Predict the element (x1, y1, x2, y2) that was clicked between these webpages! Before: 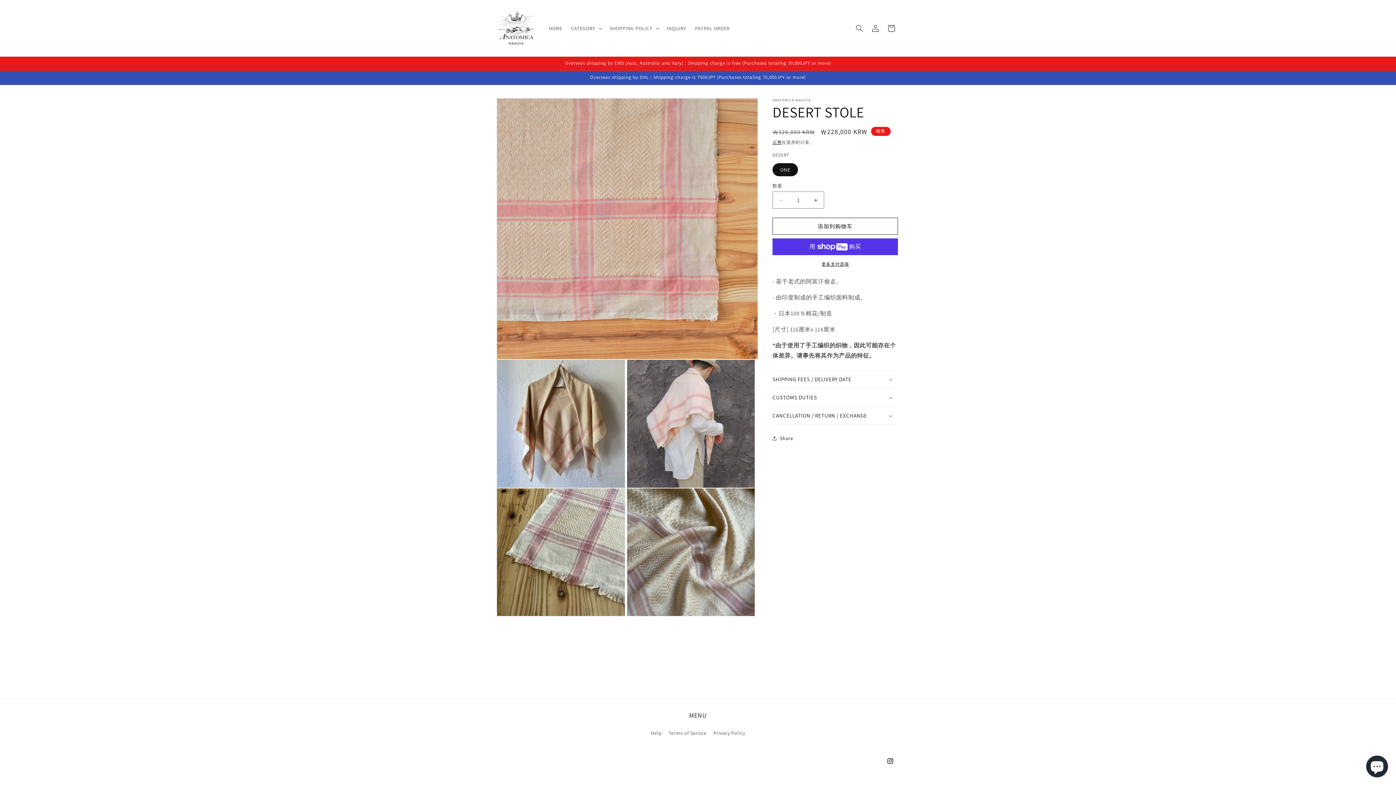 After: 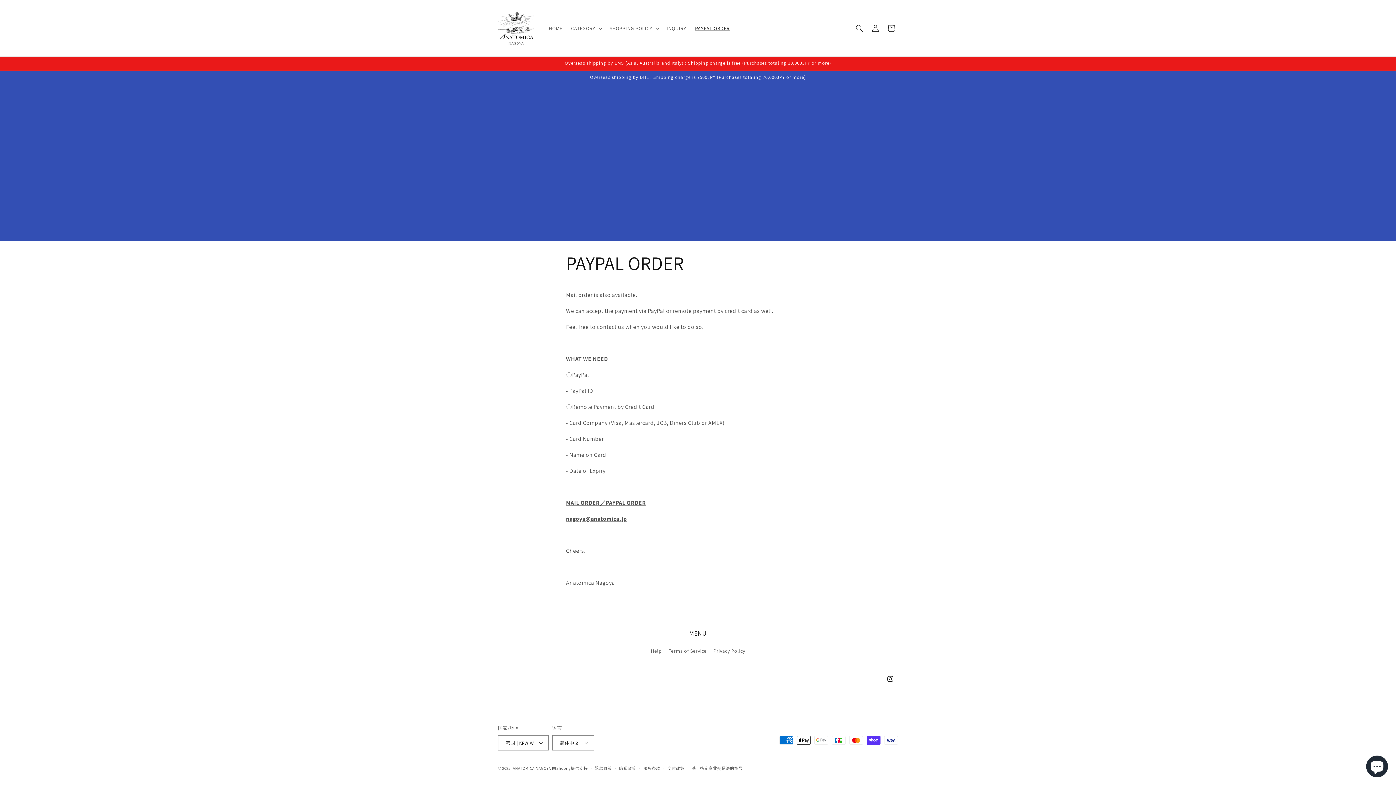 Action: label: PAYPAL ORDER bbox: (690, 20, 734, 35)